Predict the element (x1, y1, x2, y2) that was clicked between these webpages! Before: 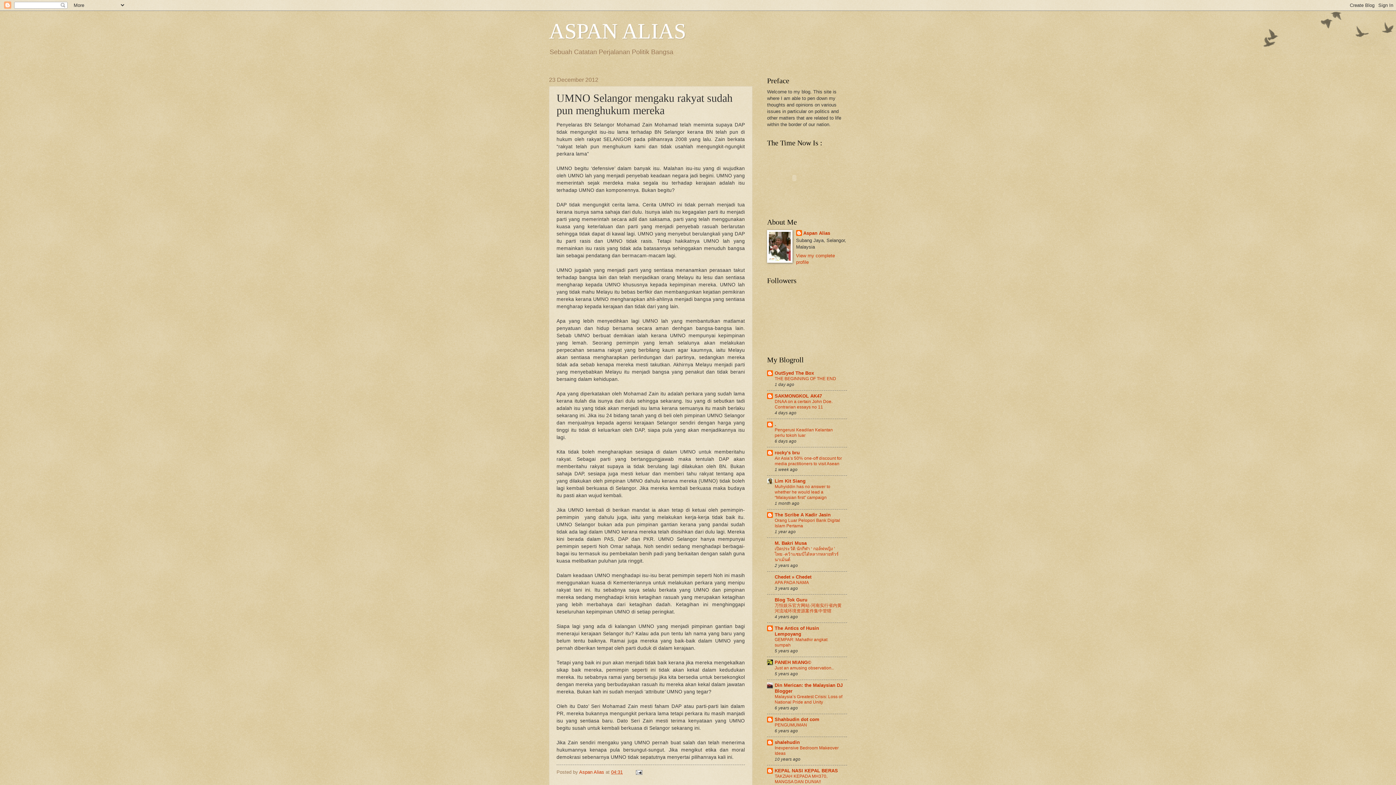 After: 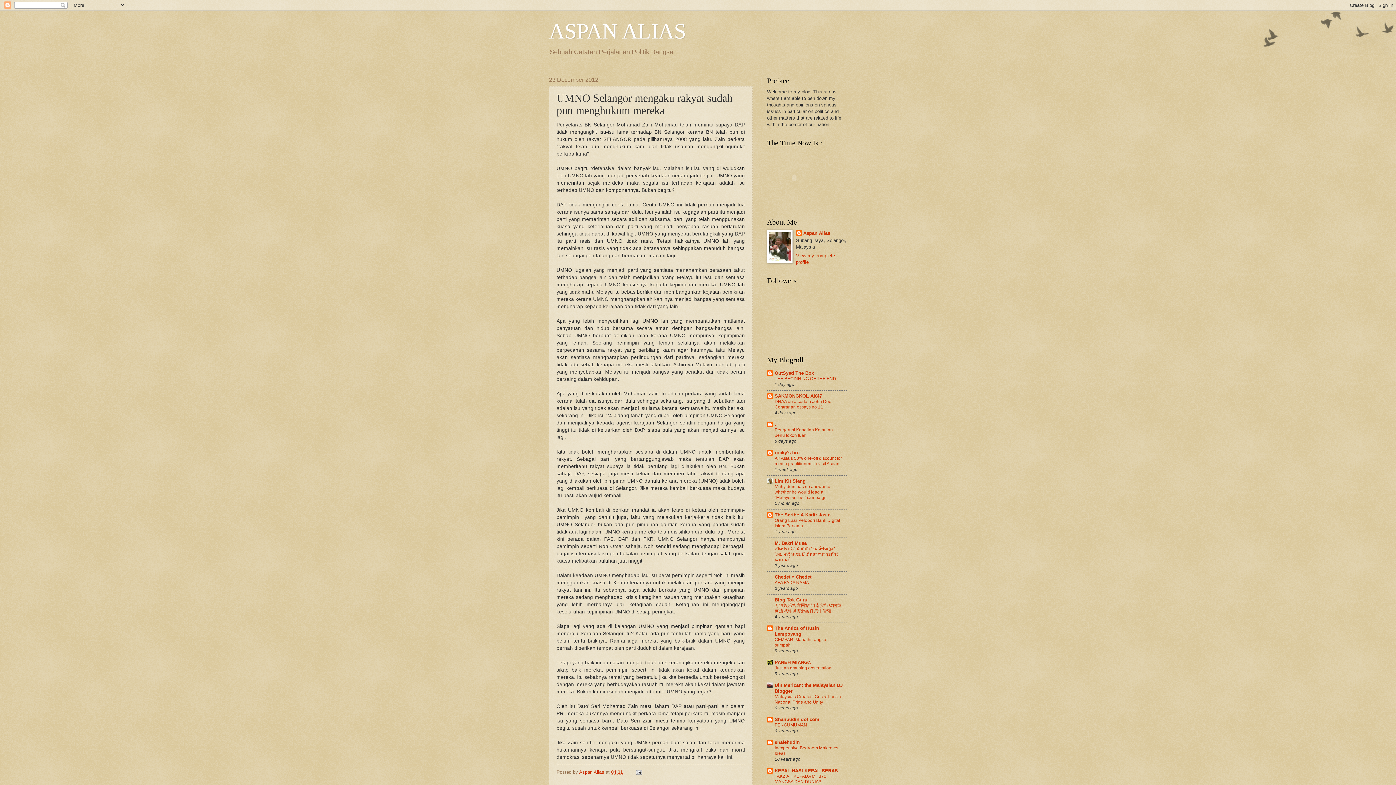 Action: bbox: (611, 769, 622, 775) label: 04:31